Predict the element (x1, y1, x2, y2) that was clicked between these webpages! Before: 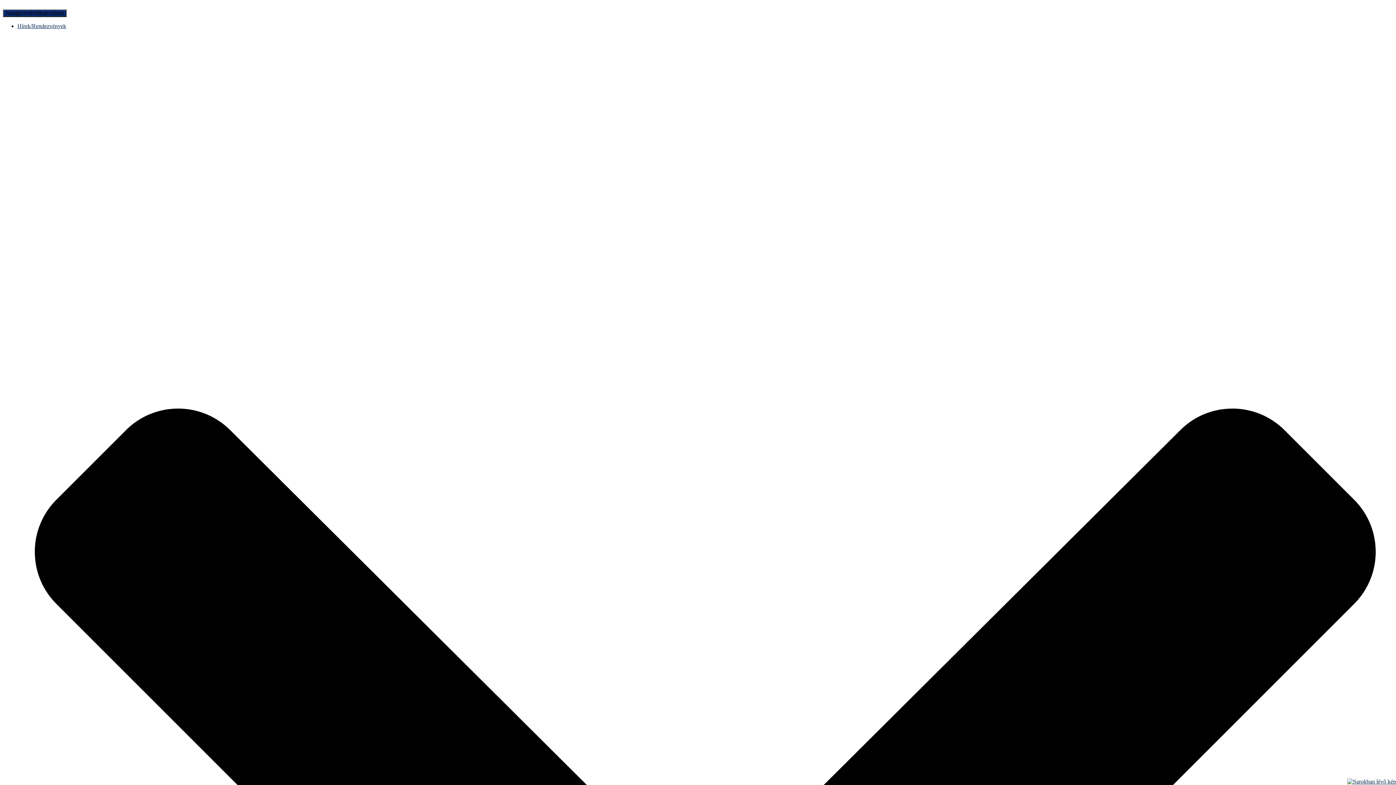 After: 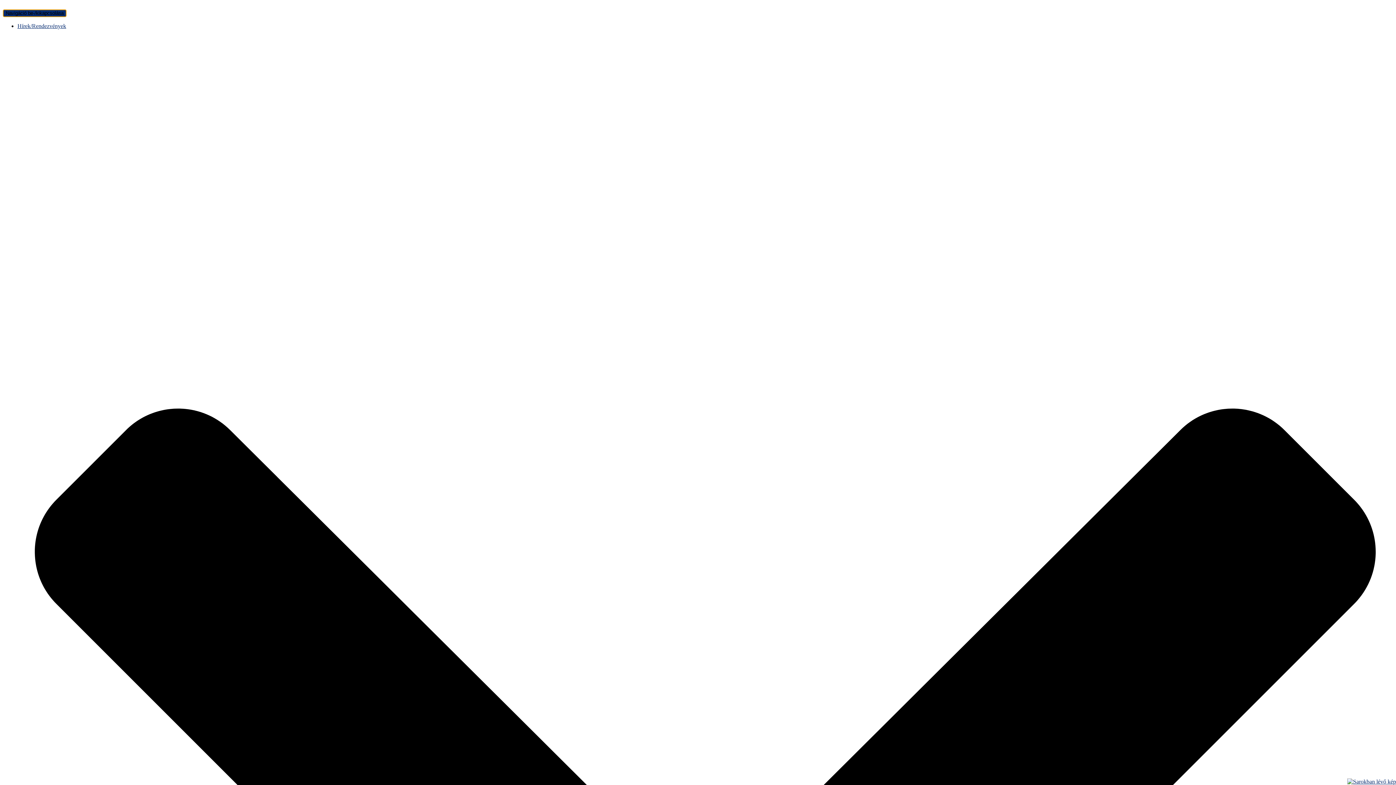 Action: label: Navigáció be-/kikapcsolása bbox: (2, 9, 66, 17)